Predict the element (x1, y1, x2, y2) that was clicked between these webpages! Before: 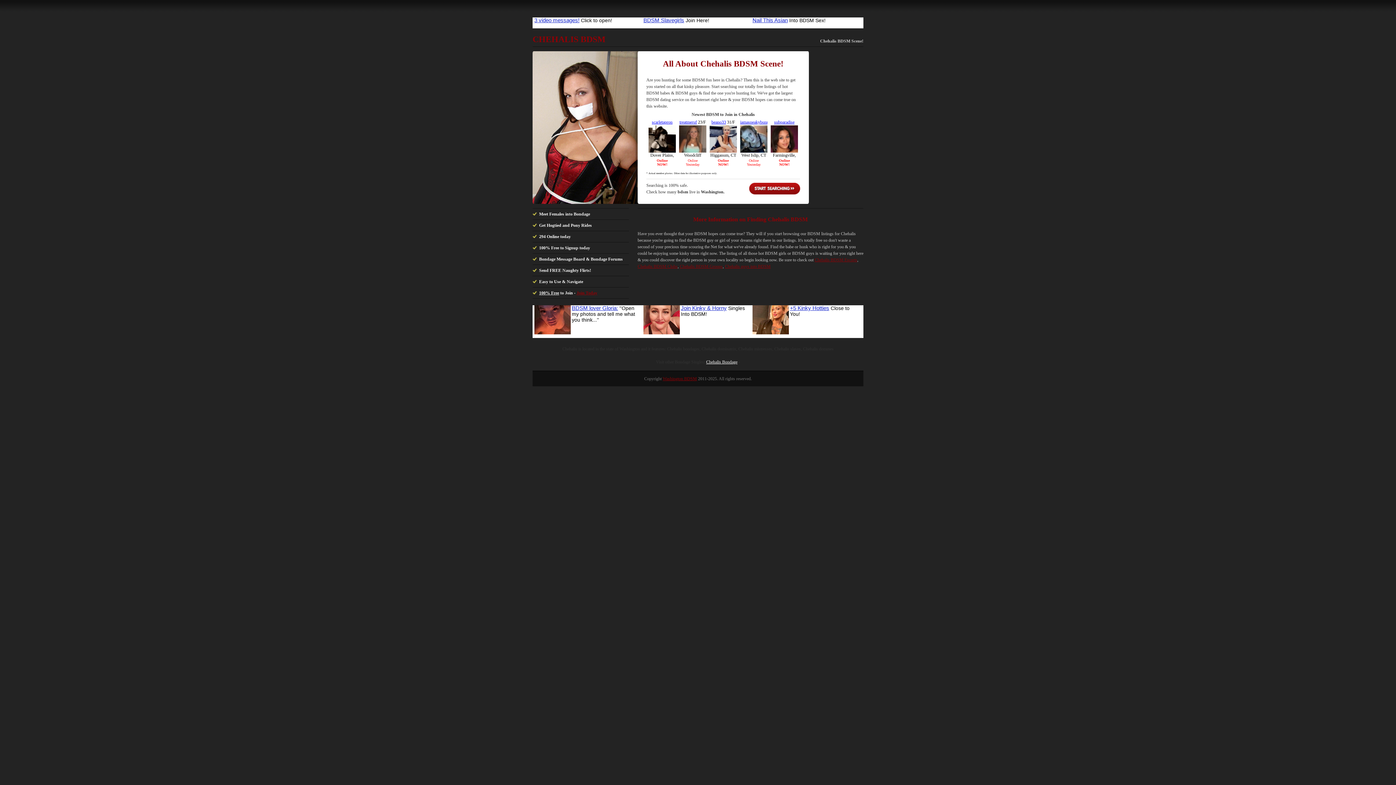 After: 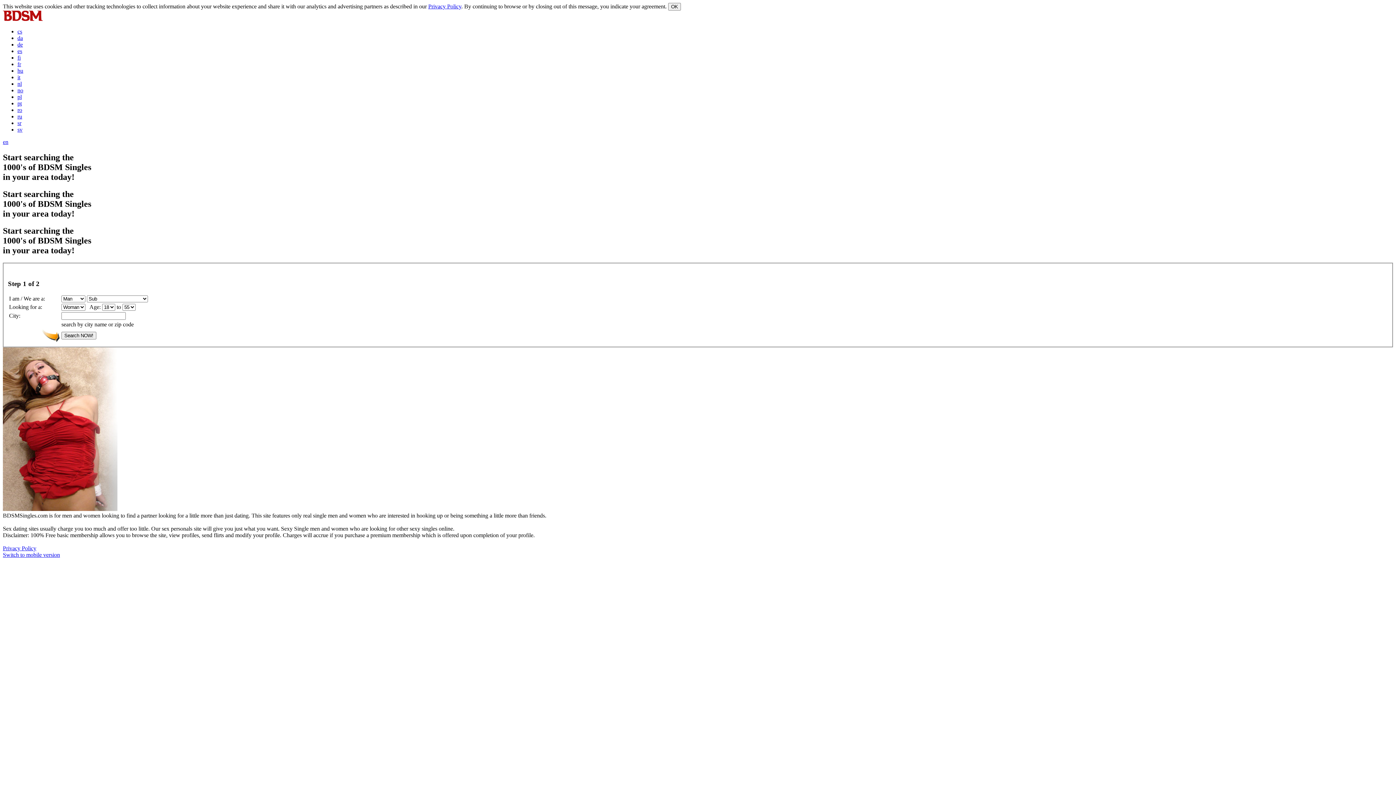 Action: label: Join Today bbox: (576, 290, 597, 295)